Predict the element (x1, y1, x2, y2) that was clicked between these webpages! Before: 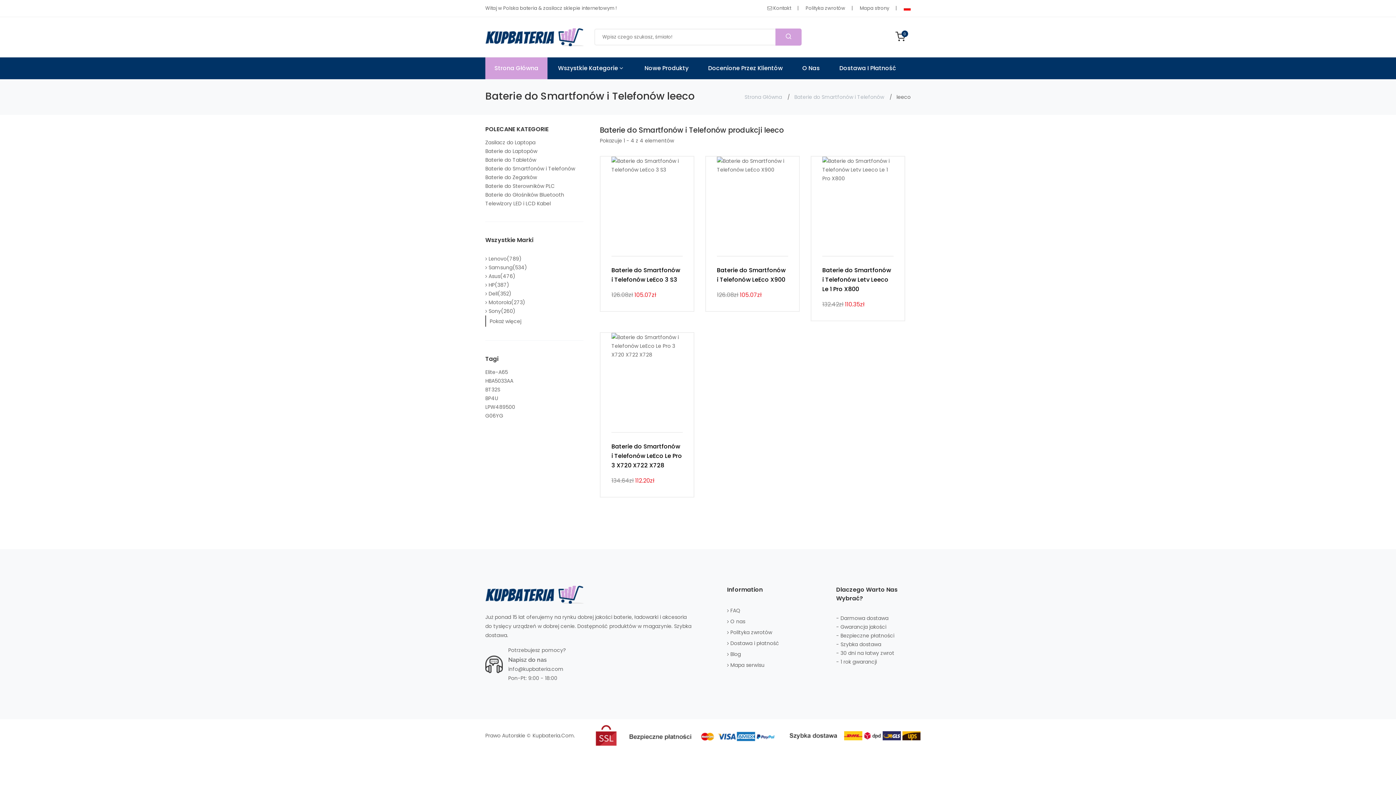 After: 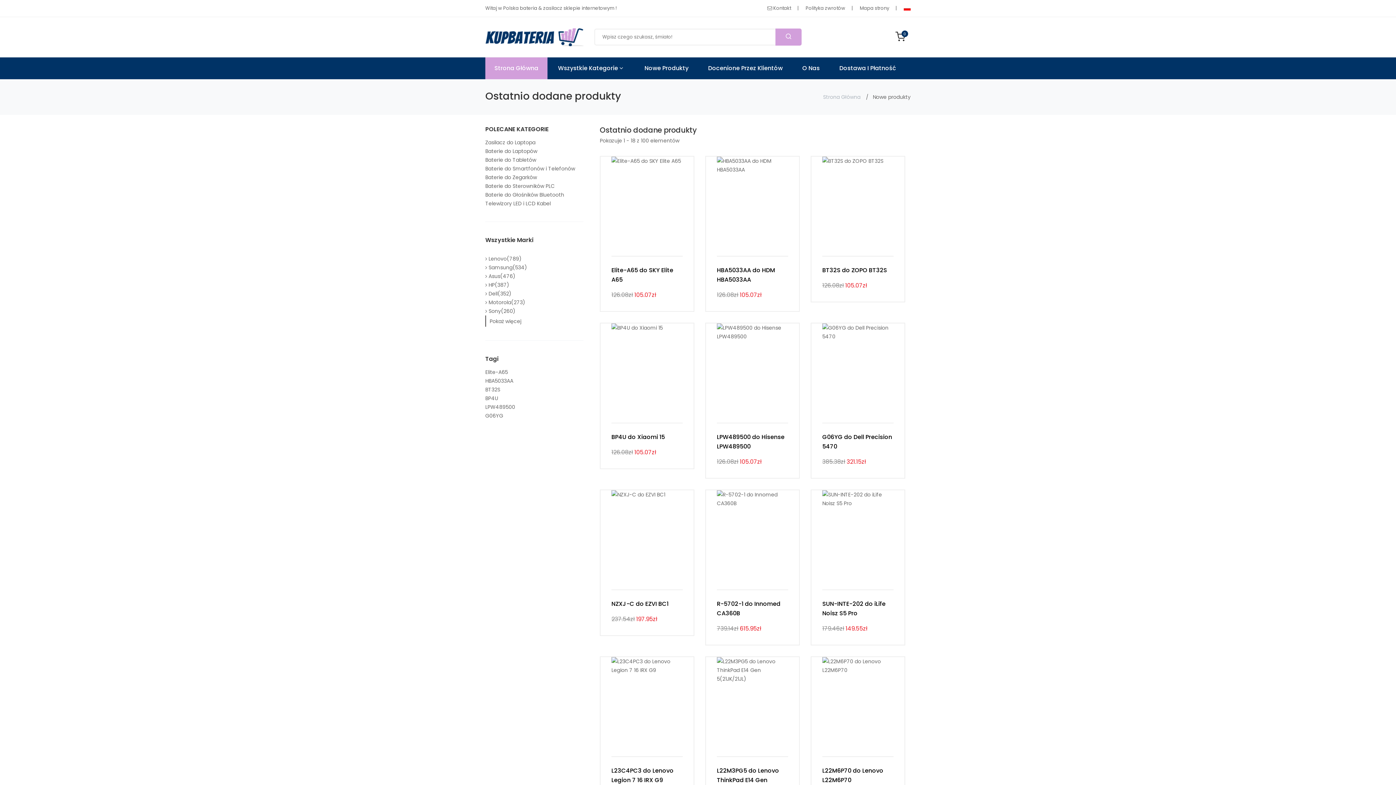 Action: label: Nowe Produkty bbox: (635, 57, 697, 79)